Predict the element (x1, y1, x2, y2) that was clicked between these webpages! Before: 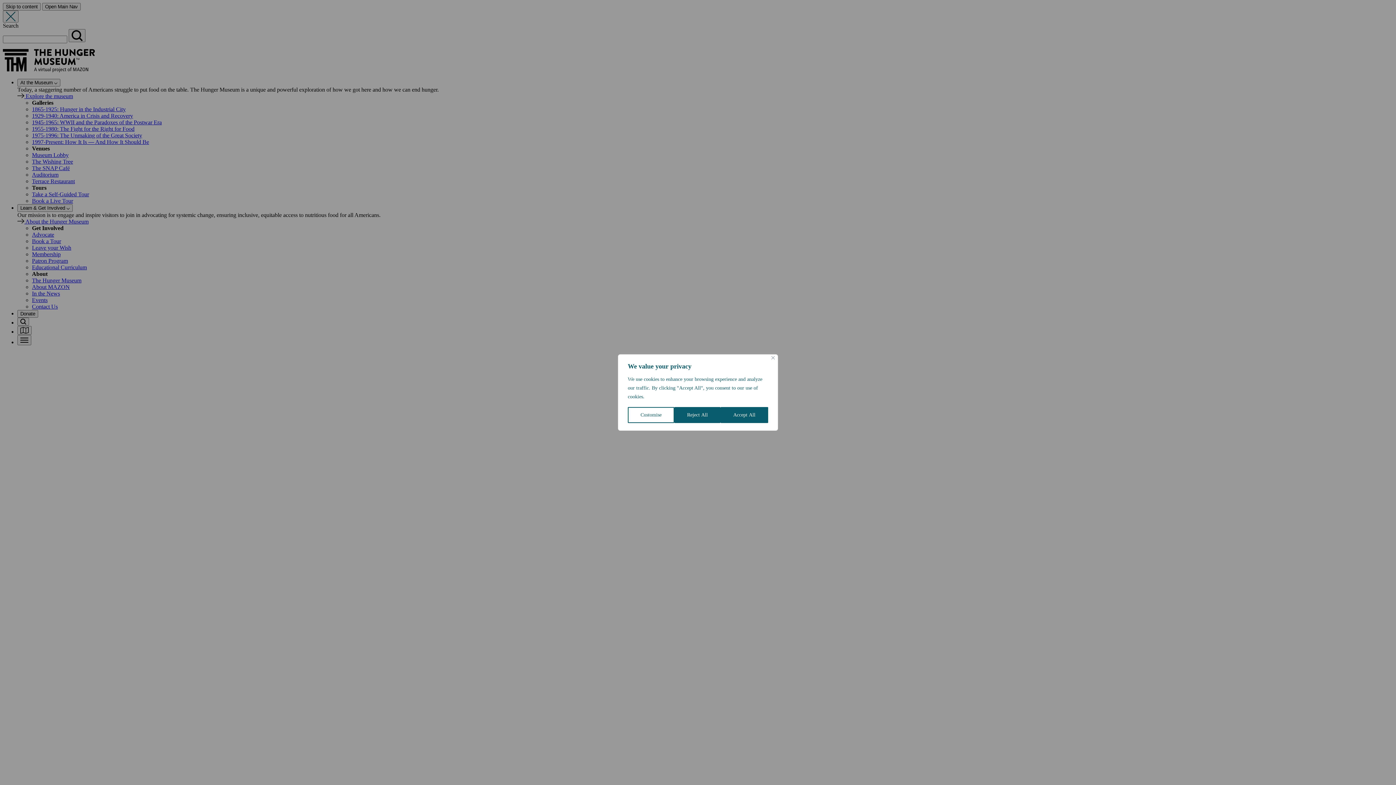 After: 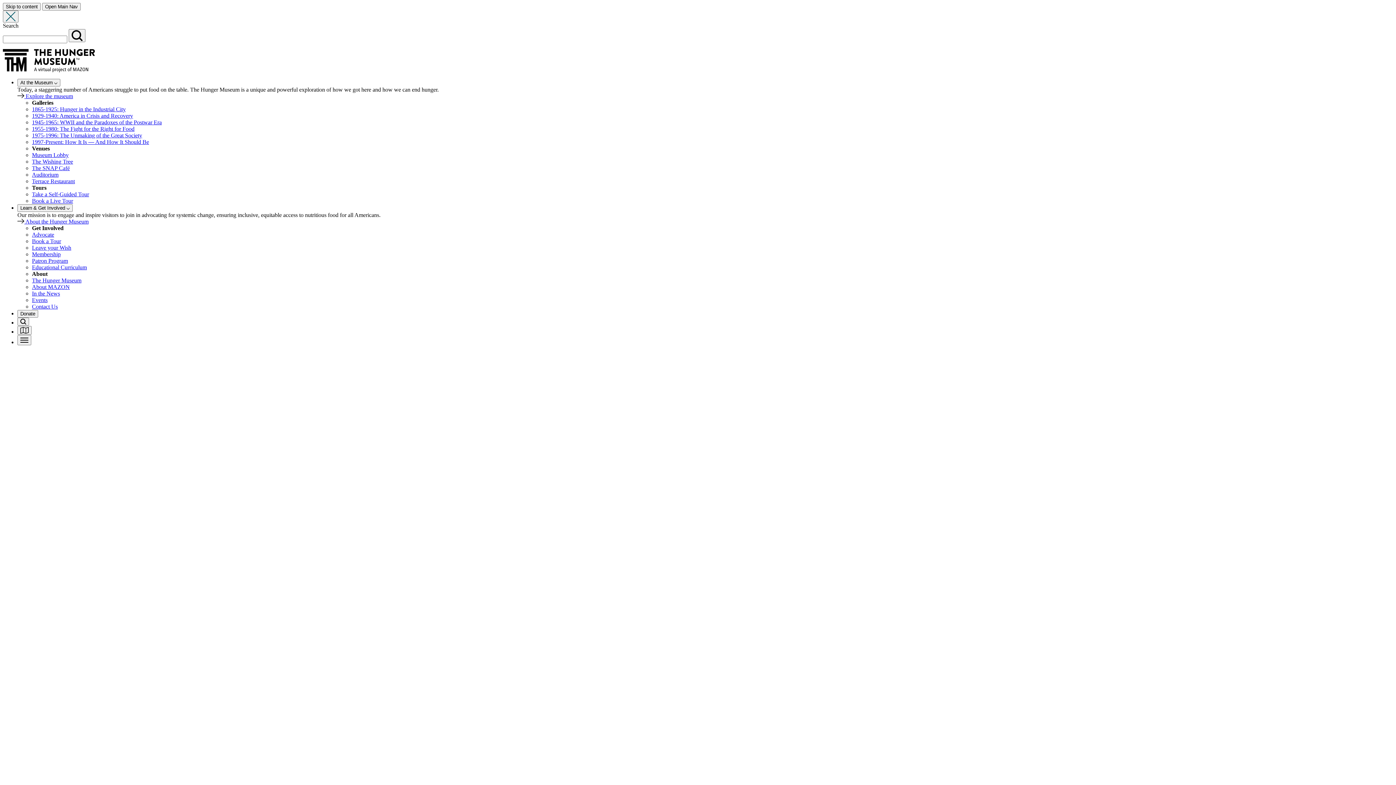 Action: label: Reject All bbox: (674, 407, 720, 423)